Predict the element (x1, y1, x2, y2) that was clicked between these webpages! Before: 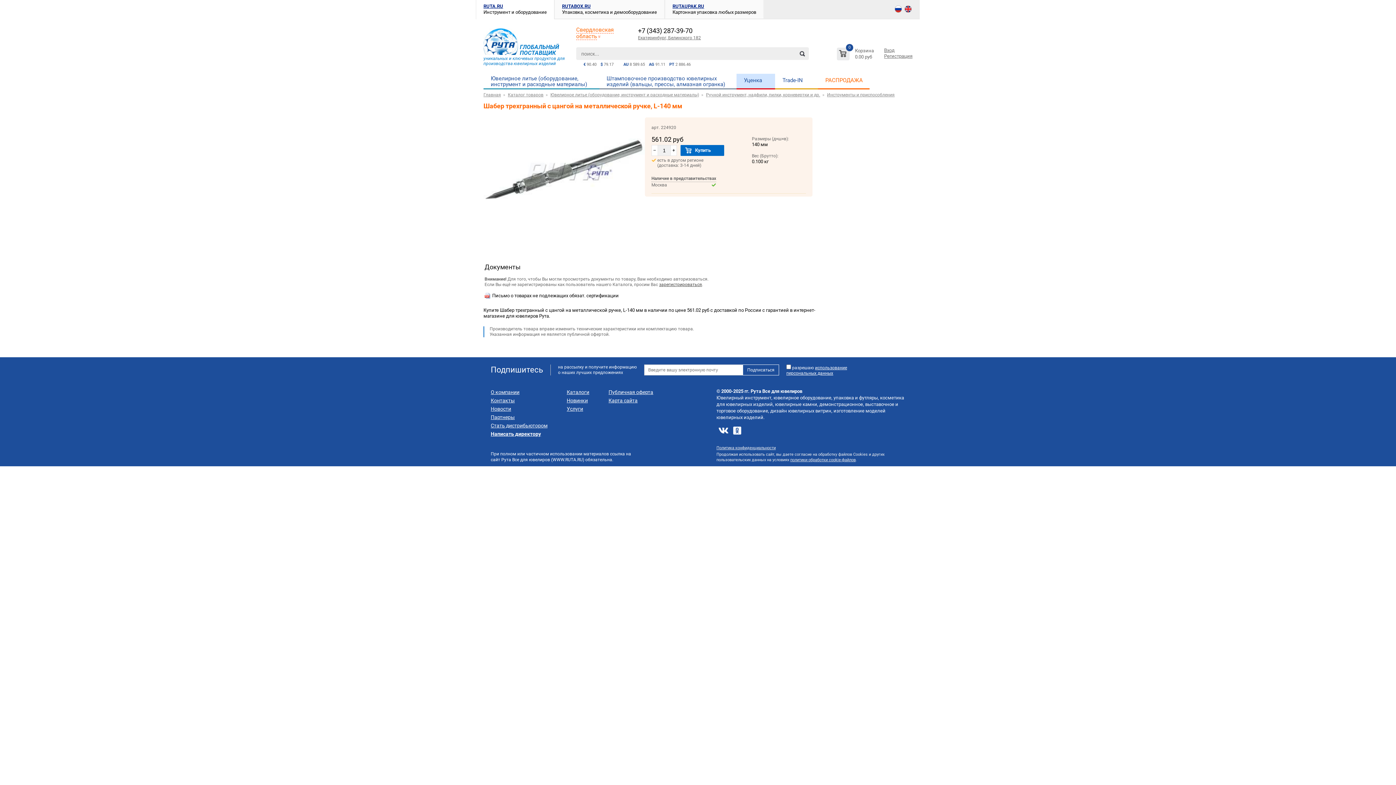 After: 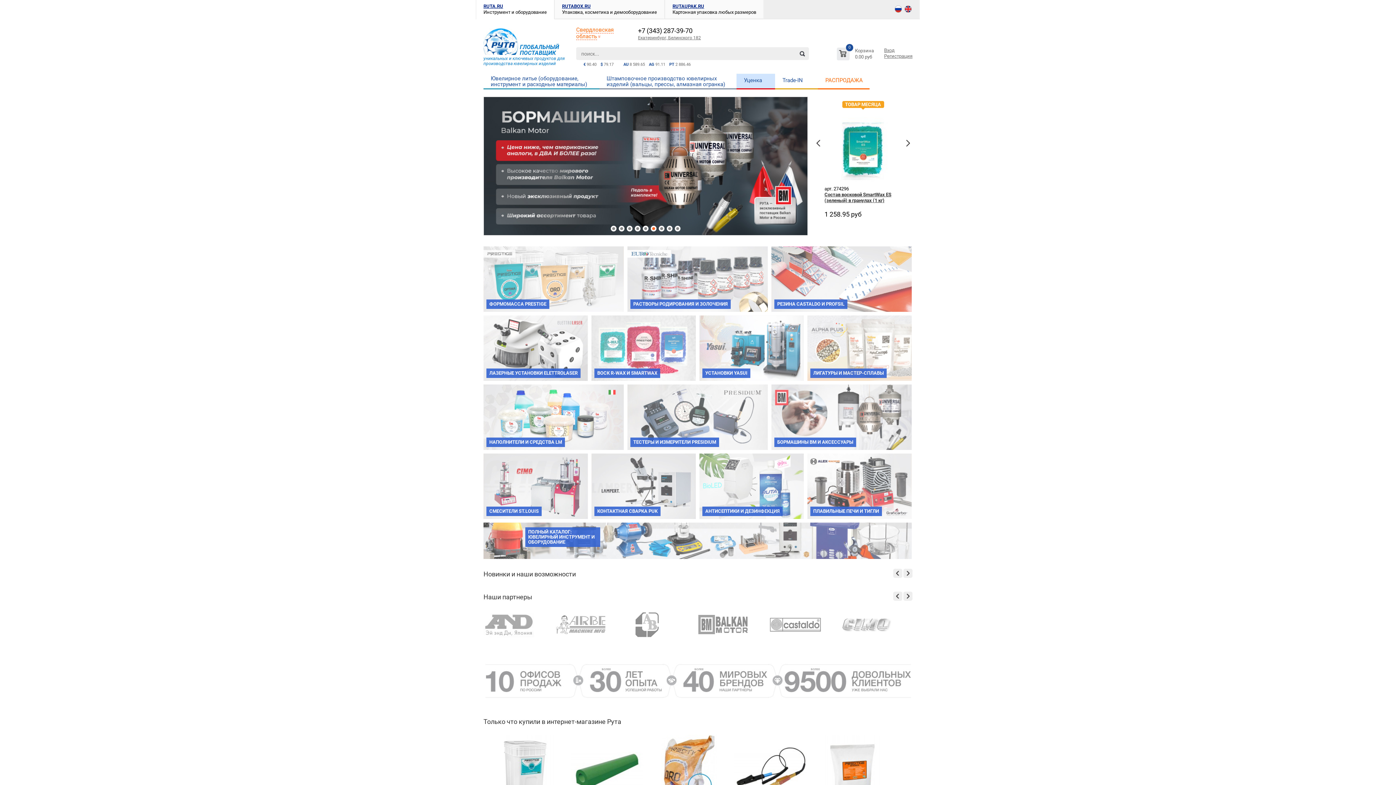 Action: label: Главная bbox: (483, 92, 501, 97)